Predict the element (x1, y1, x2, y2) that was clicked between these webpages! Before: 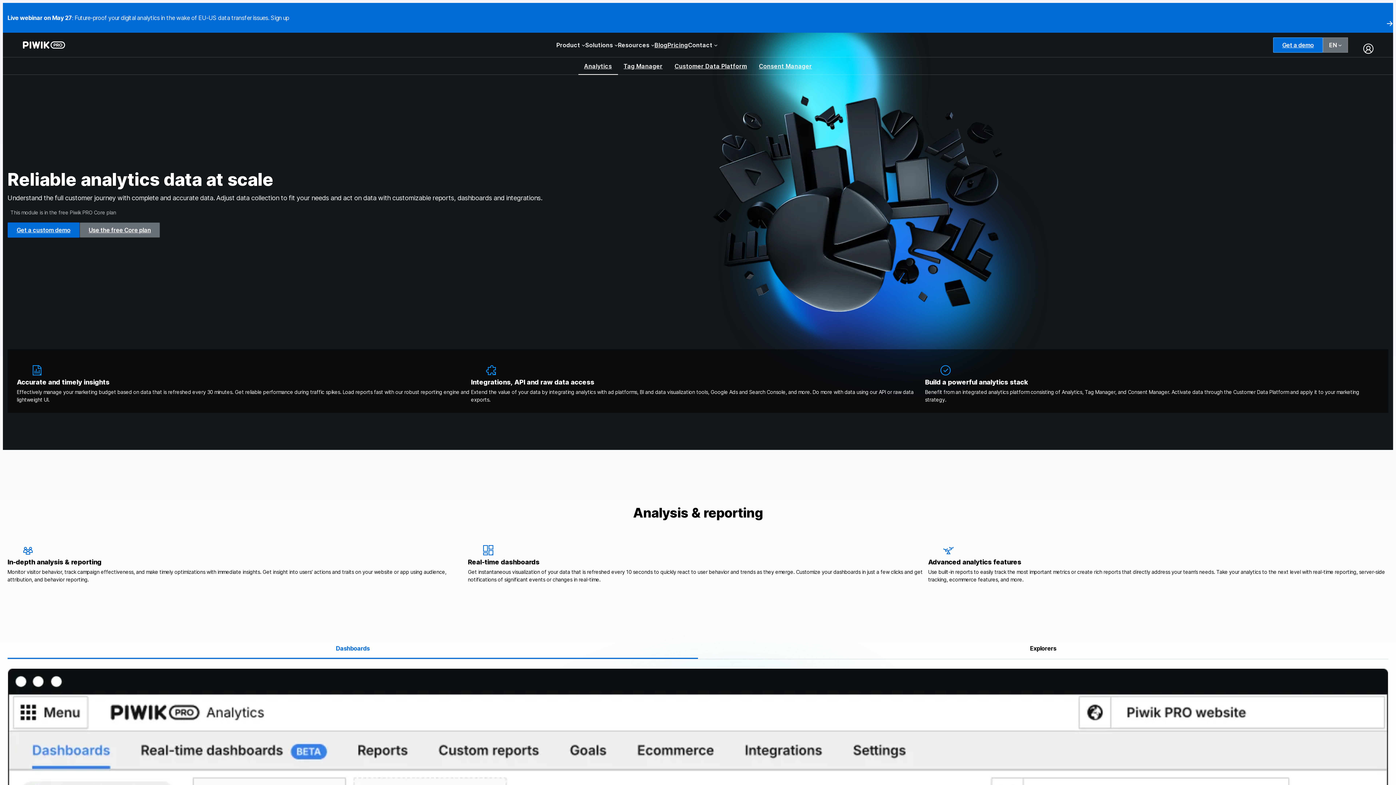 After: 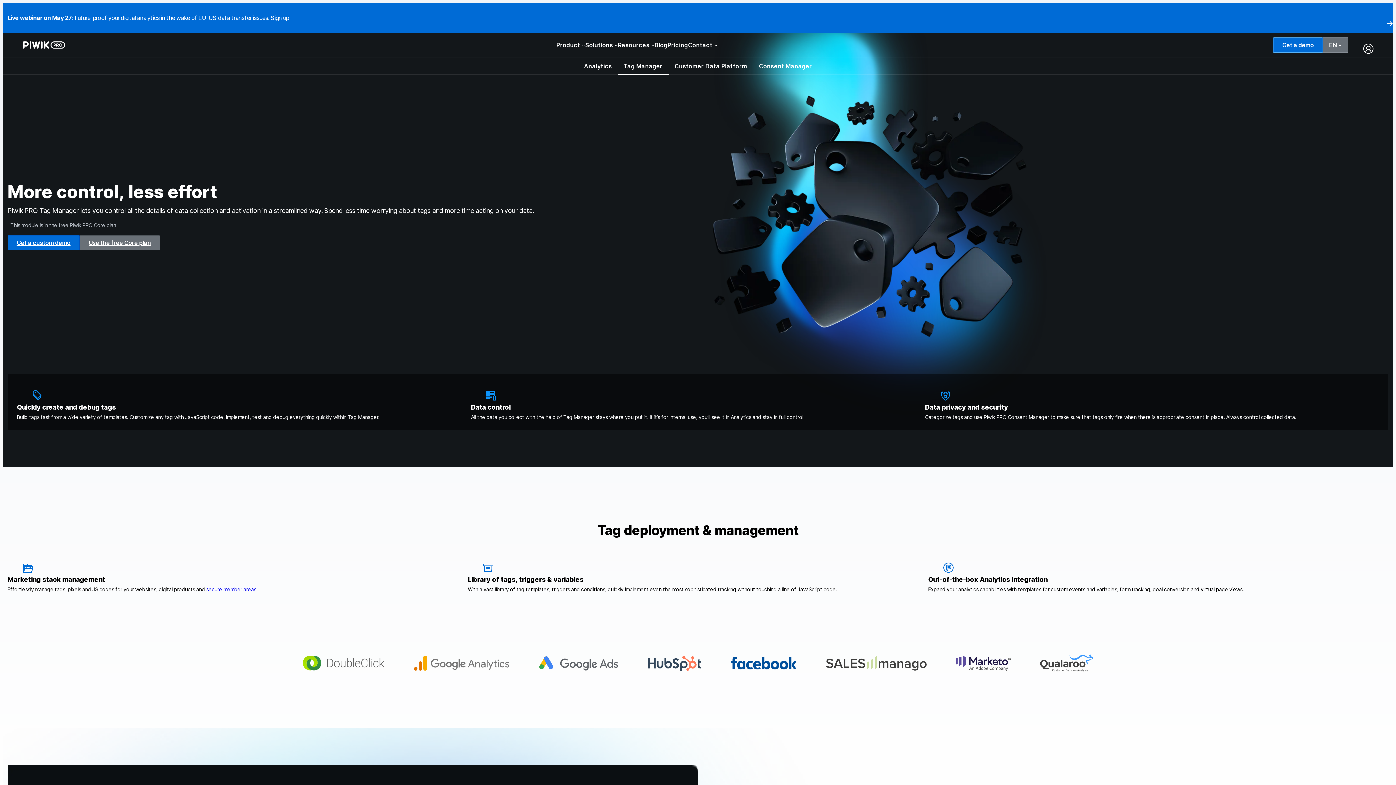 Action: bbox: (618, 57, 668, 74) label: Tag Manager